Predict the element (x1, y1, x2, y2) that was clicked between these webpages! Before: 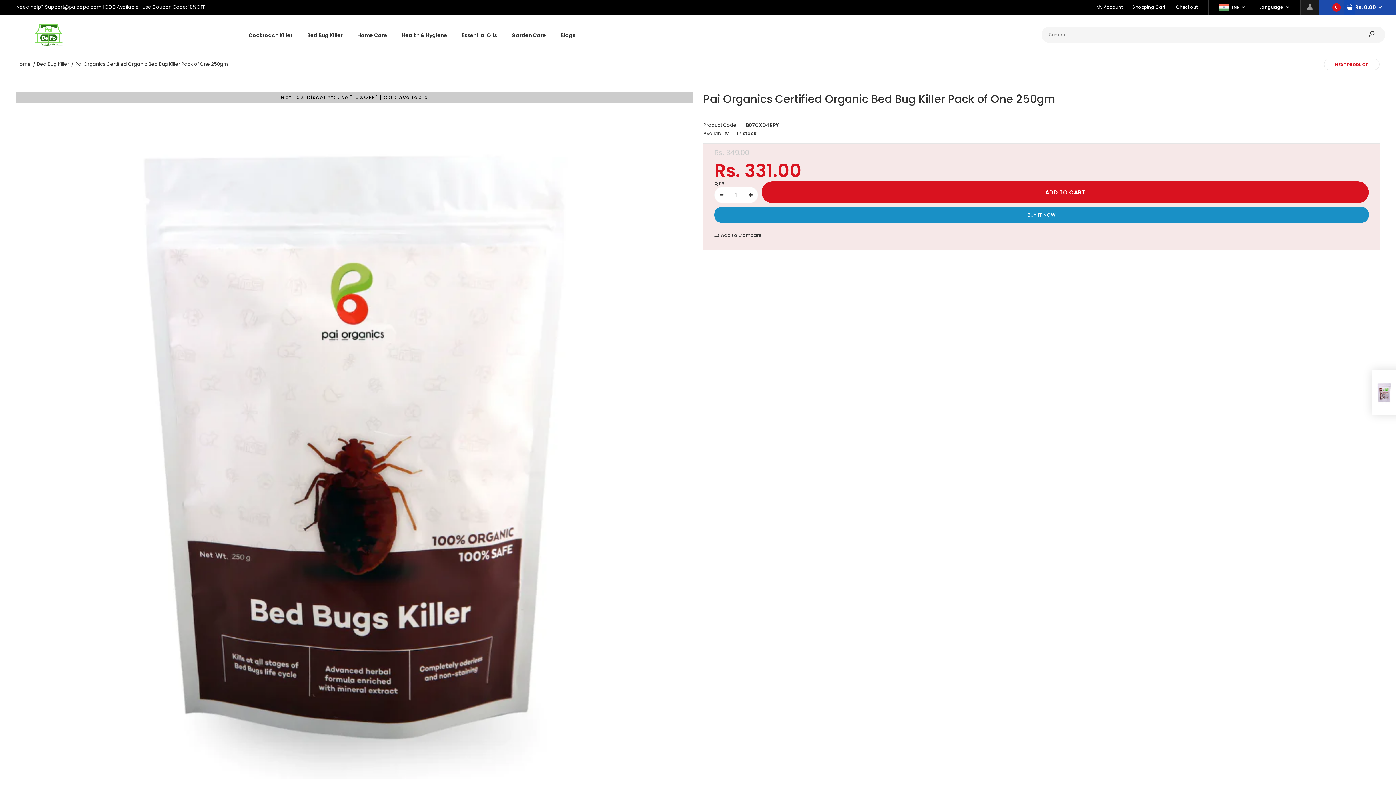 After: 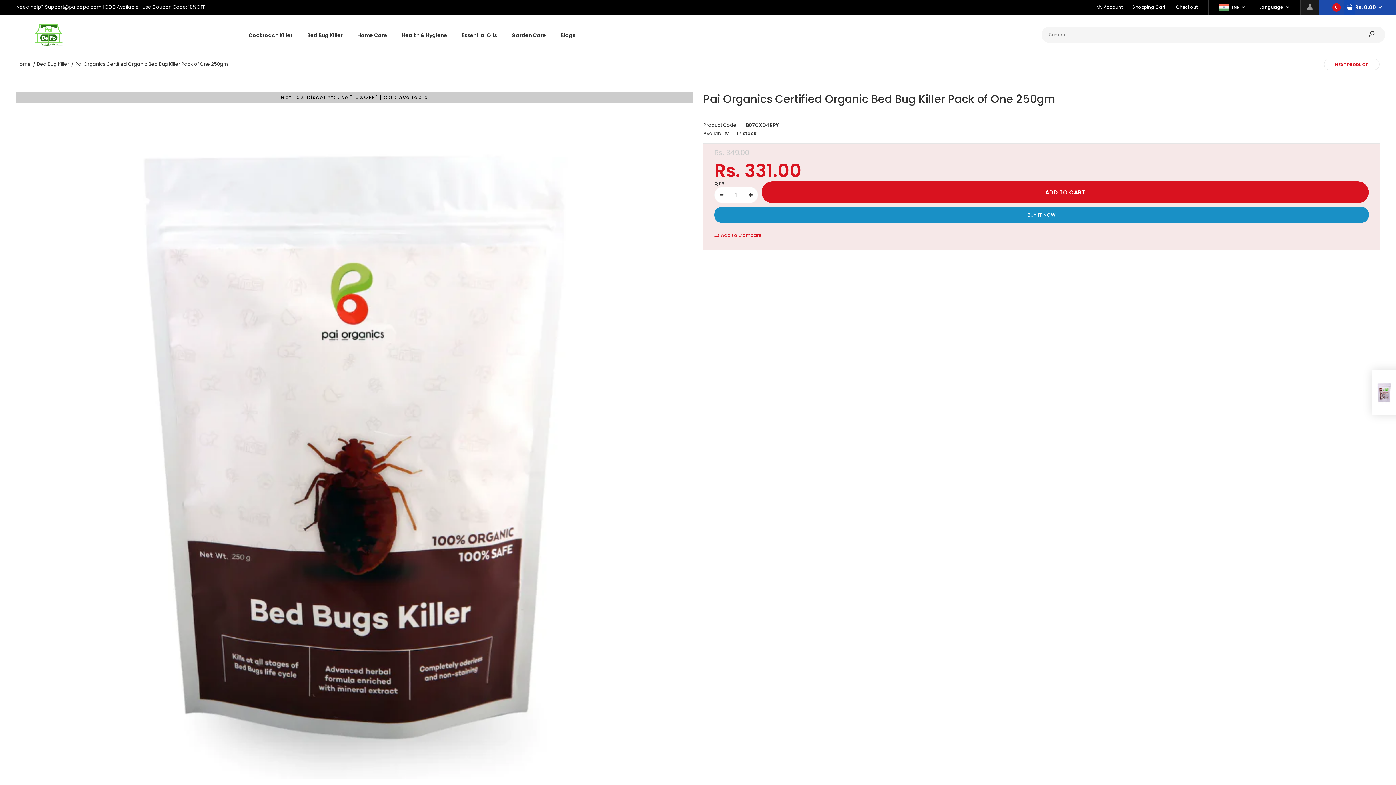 Action: label: Add to Compare bbox: (714, 232, 1041, 239)